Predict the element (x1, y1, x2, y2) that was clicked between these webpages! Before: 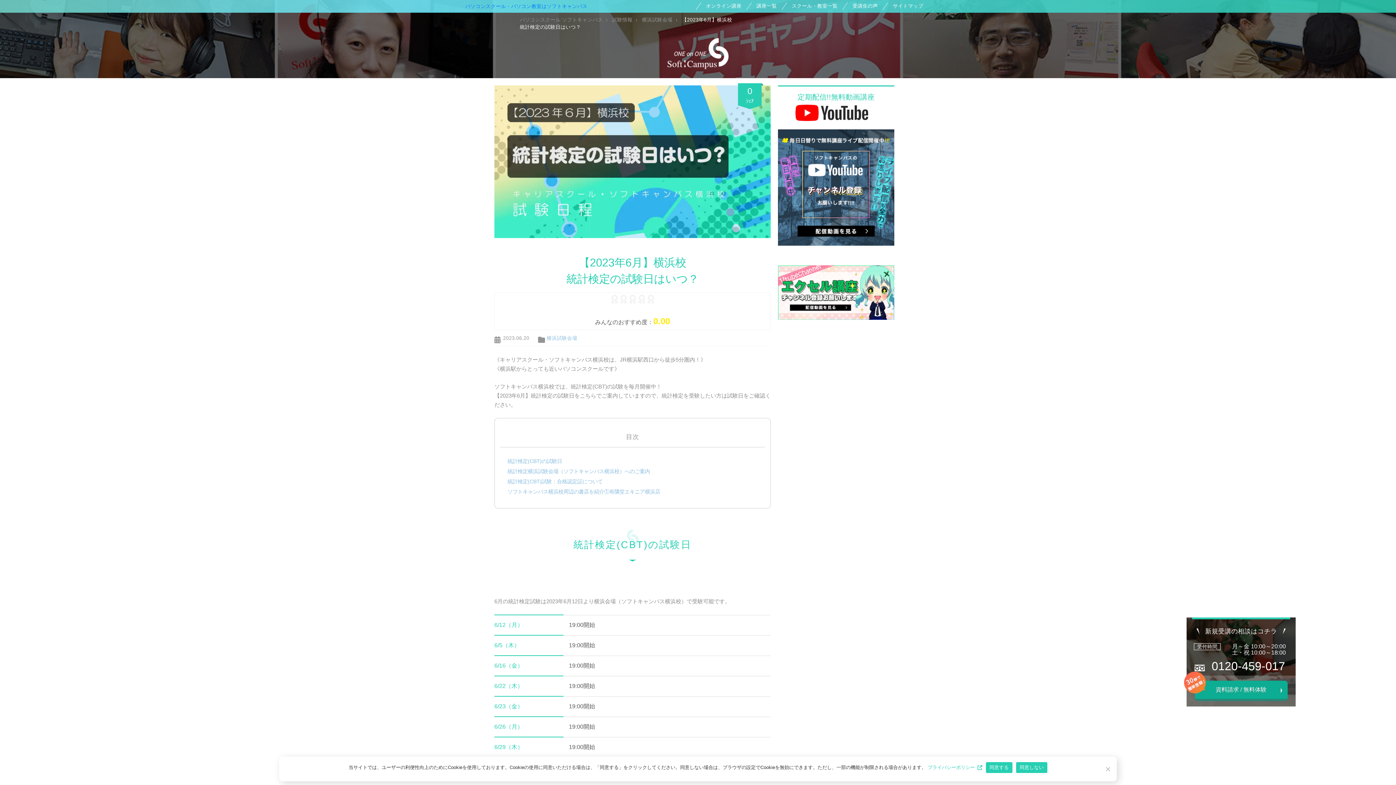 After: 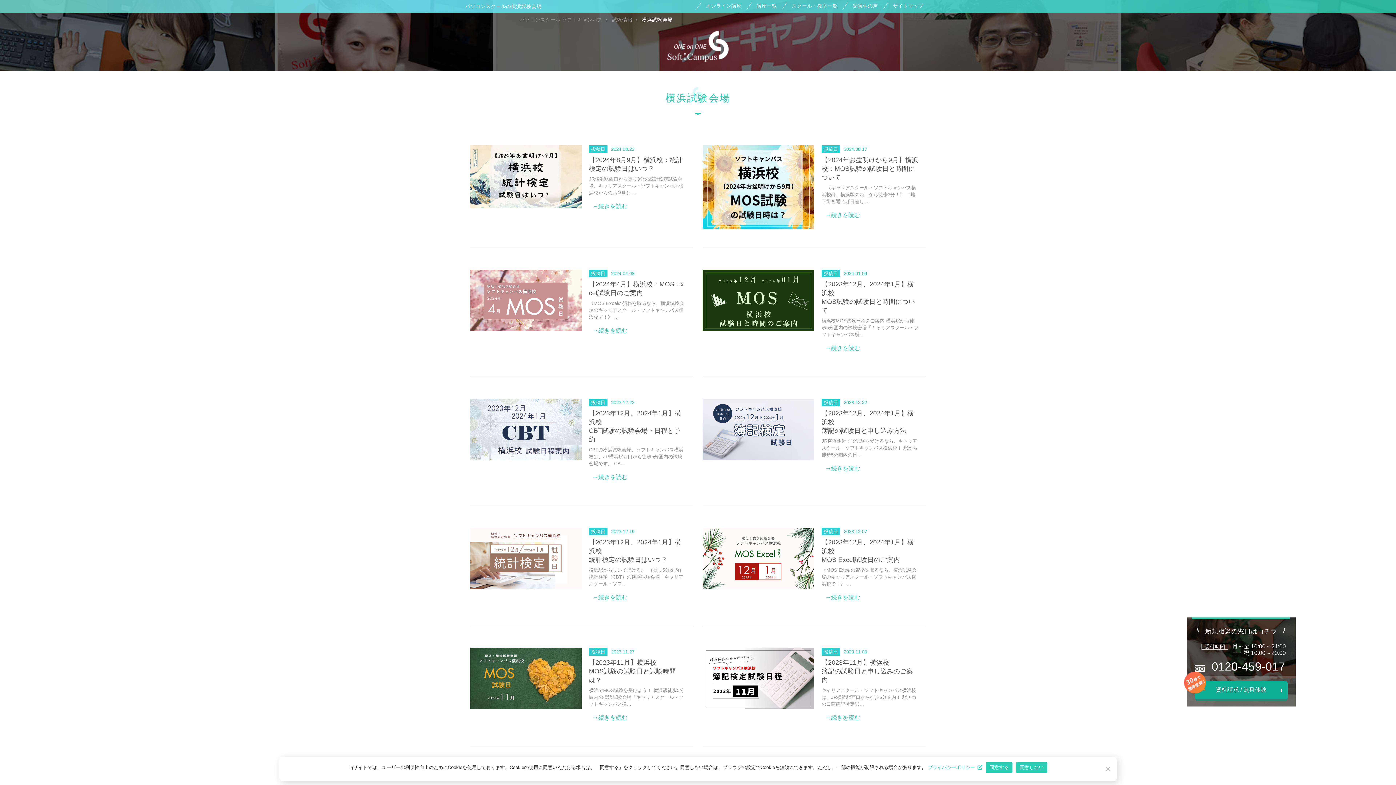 Action: bbox: (546, 335, 577, 341) label: 横浜試験会場